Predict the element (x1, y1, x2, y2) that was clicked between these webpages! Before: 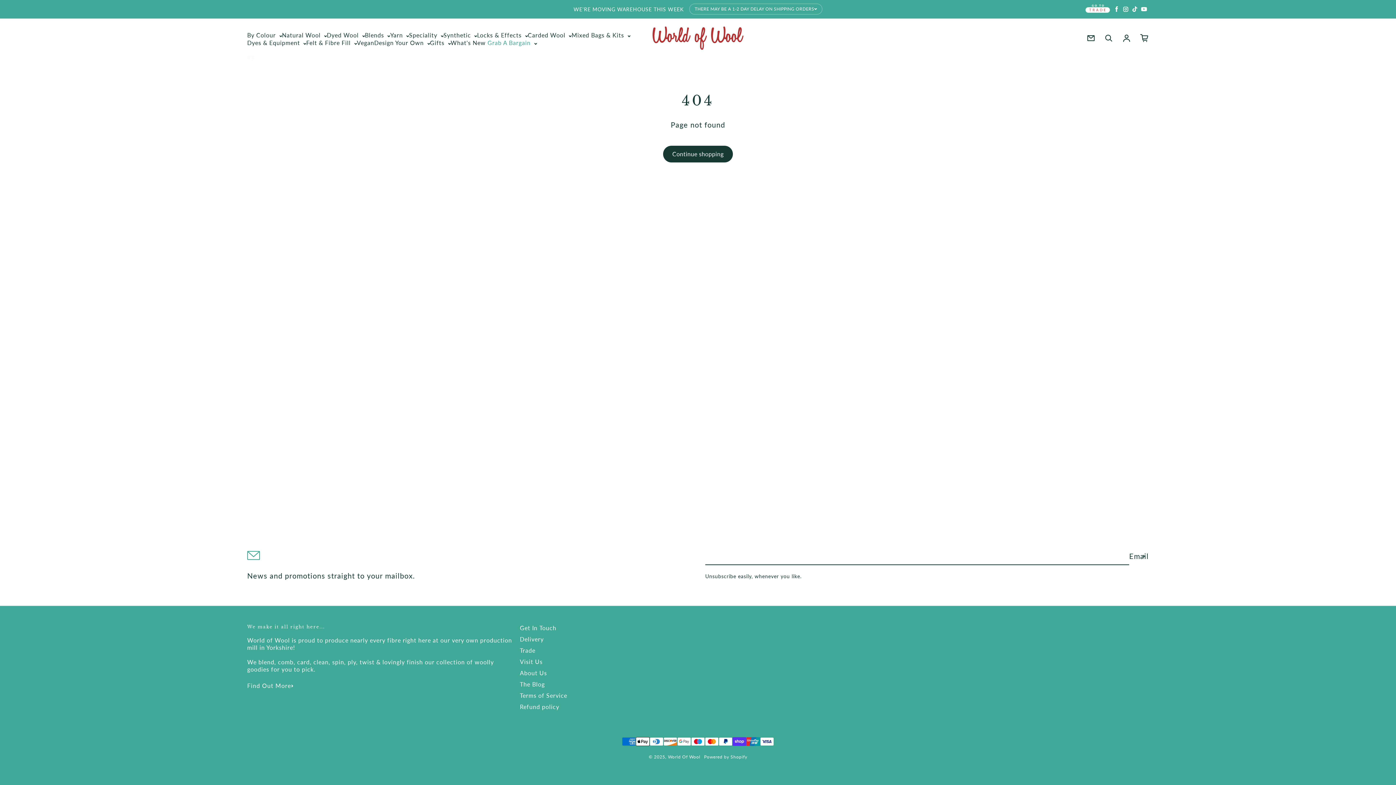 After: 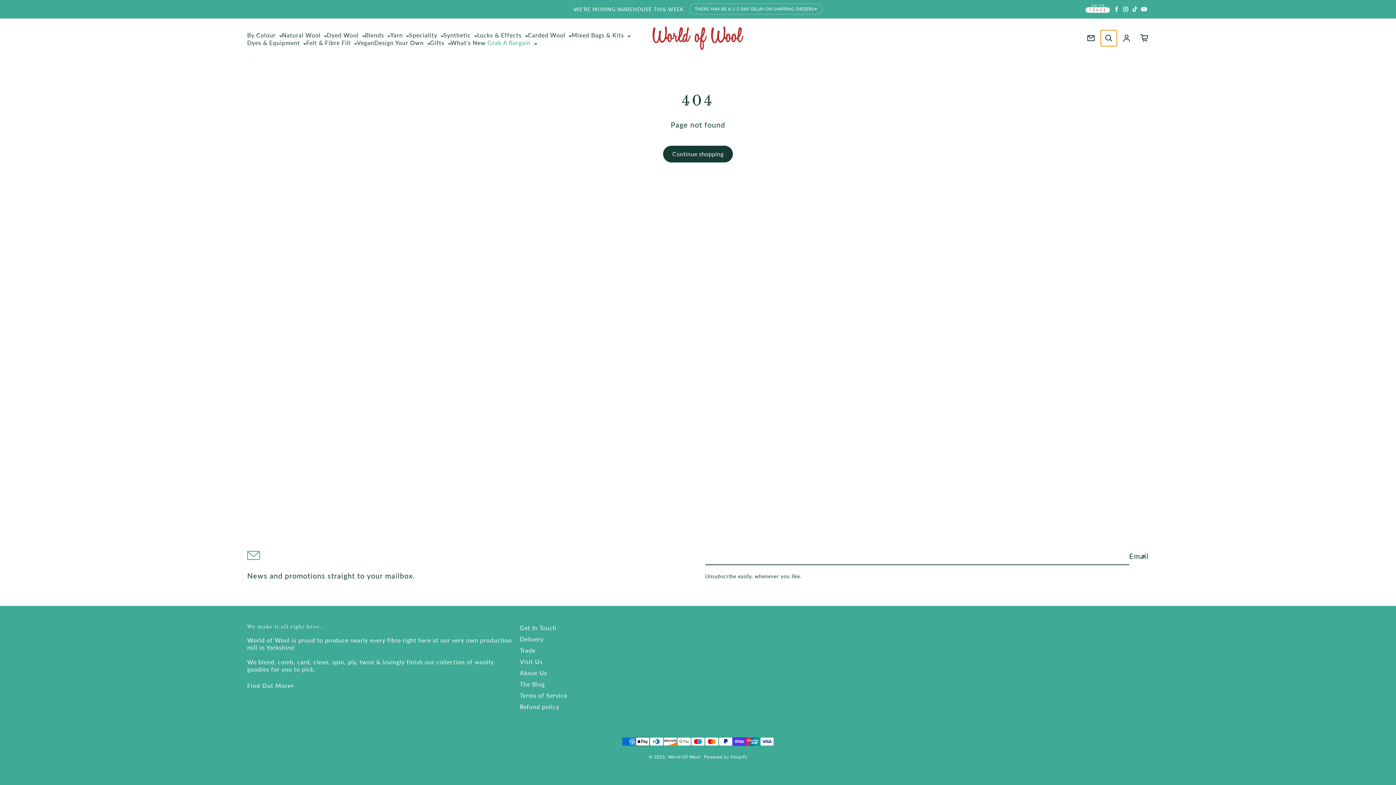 Action: label: Search bbox: (1104, 33, 1113, 42)